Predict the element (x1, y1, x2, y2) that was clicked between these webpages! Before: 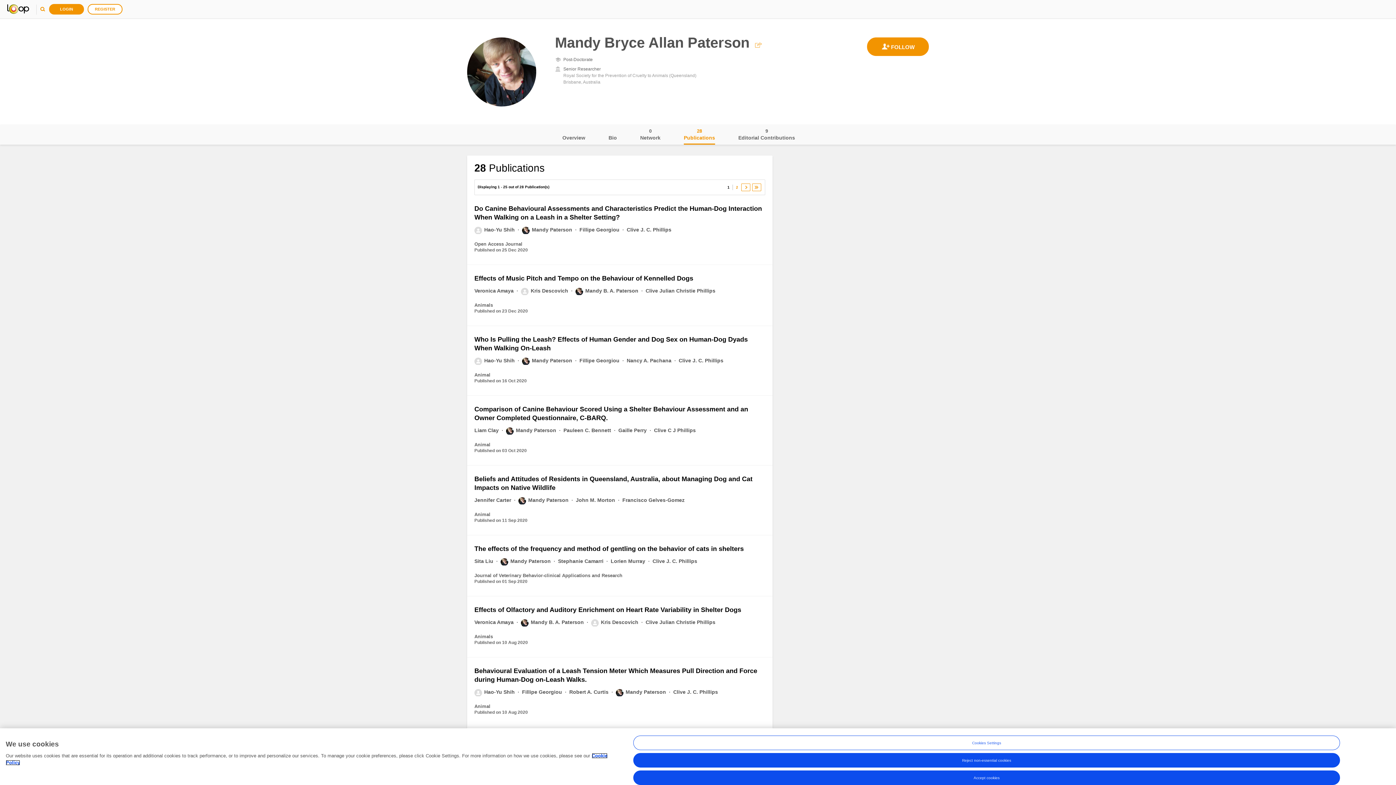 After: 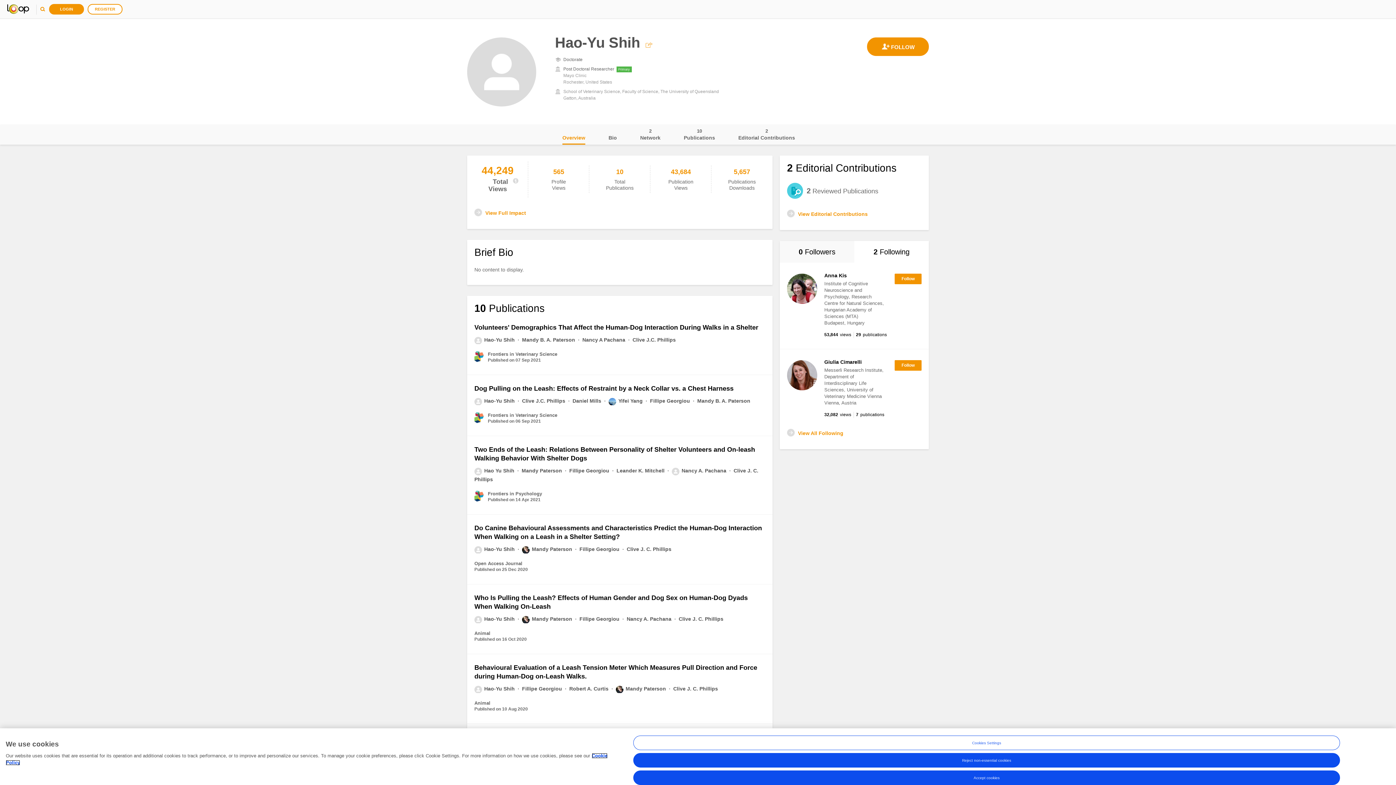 Action: bbox: (474, 357, 516, 363) label: Hao-Yu Shih 